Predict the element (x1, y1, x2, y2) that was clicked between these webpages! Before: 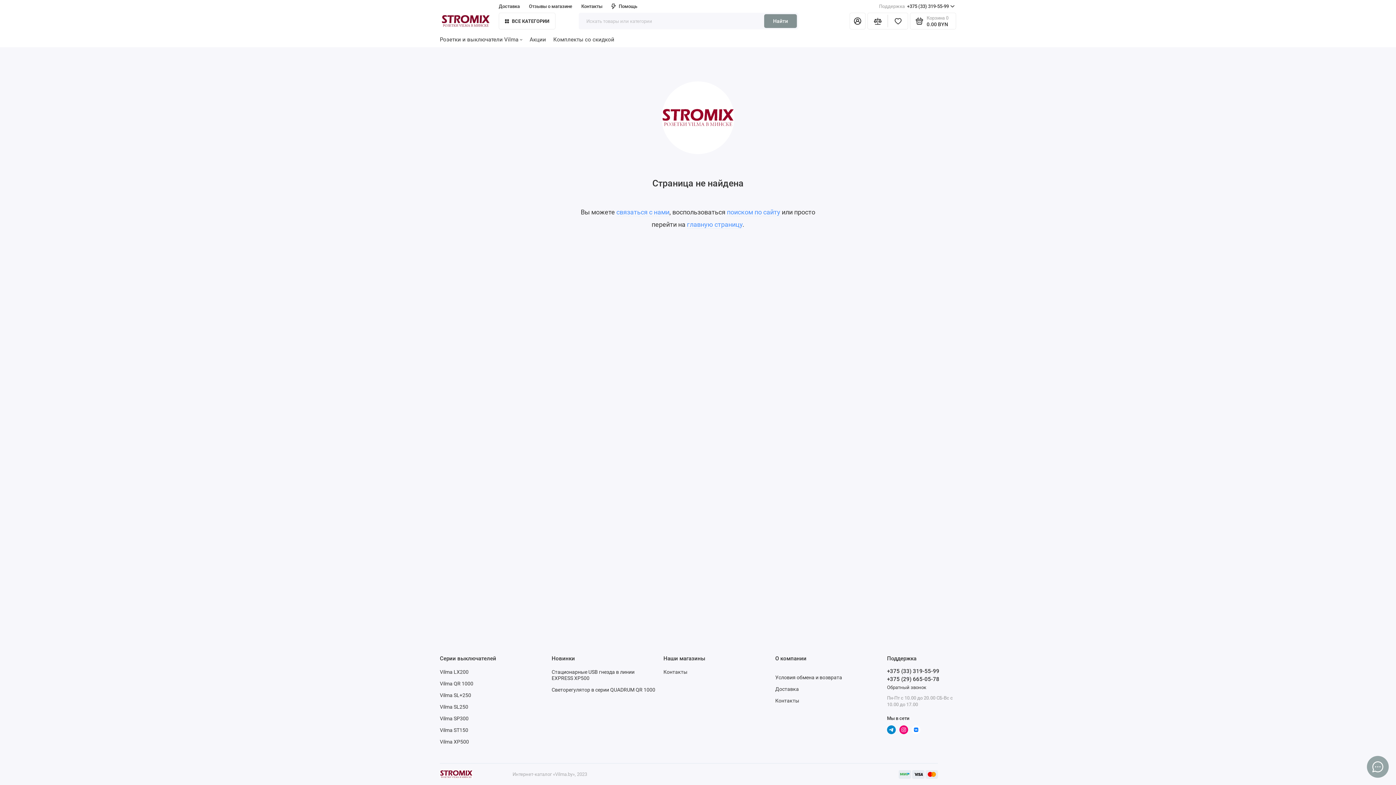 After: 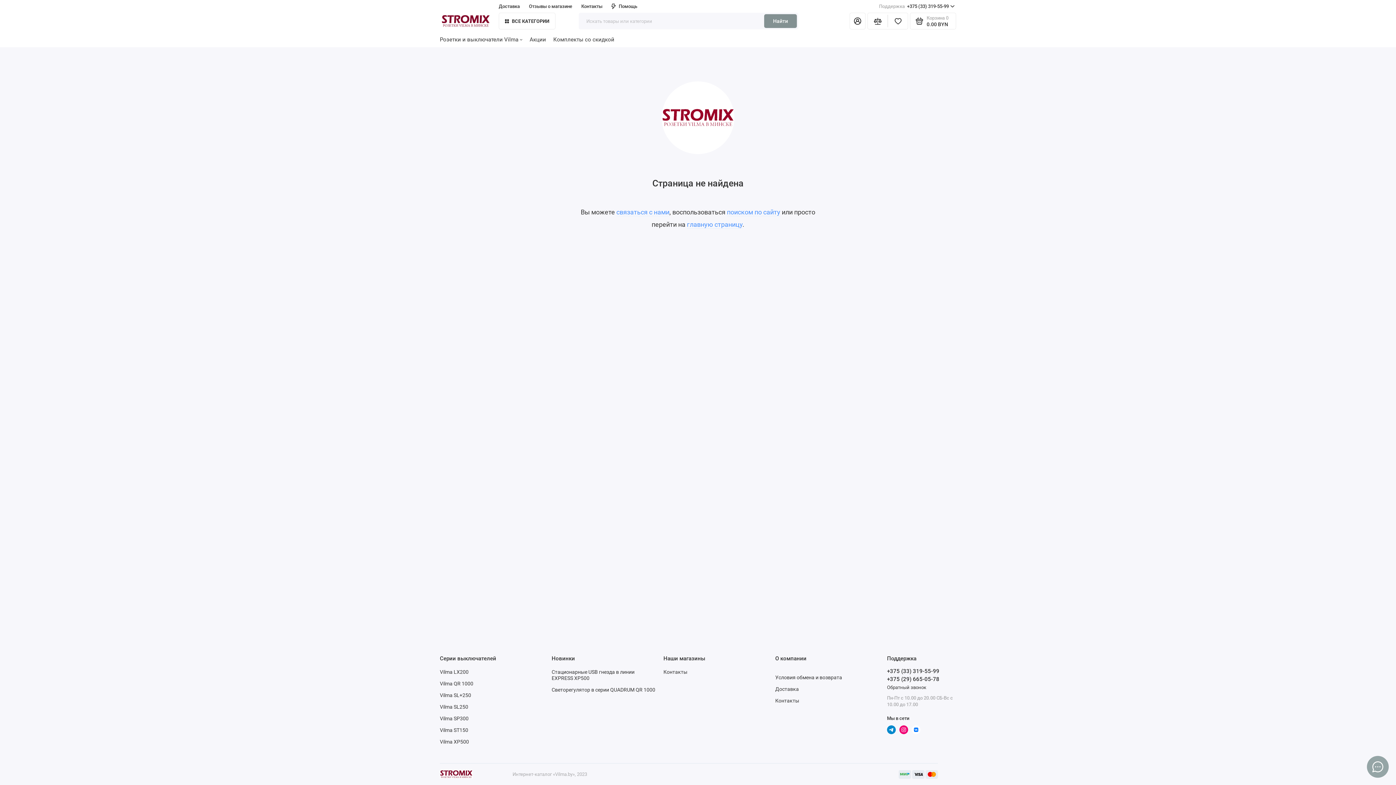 Action: label: Найти bbox: (764, 14, 797, 28)